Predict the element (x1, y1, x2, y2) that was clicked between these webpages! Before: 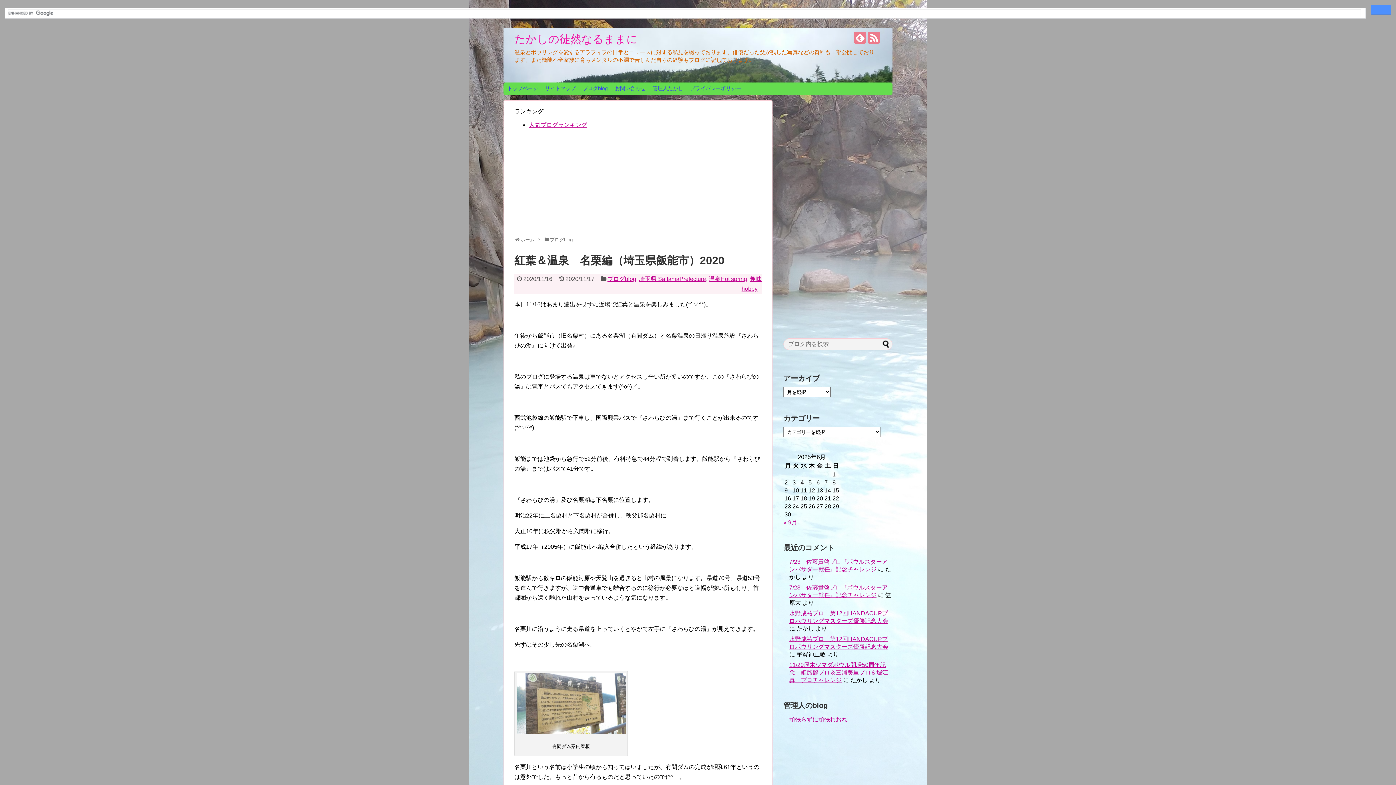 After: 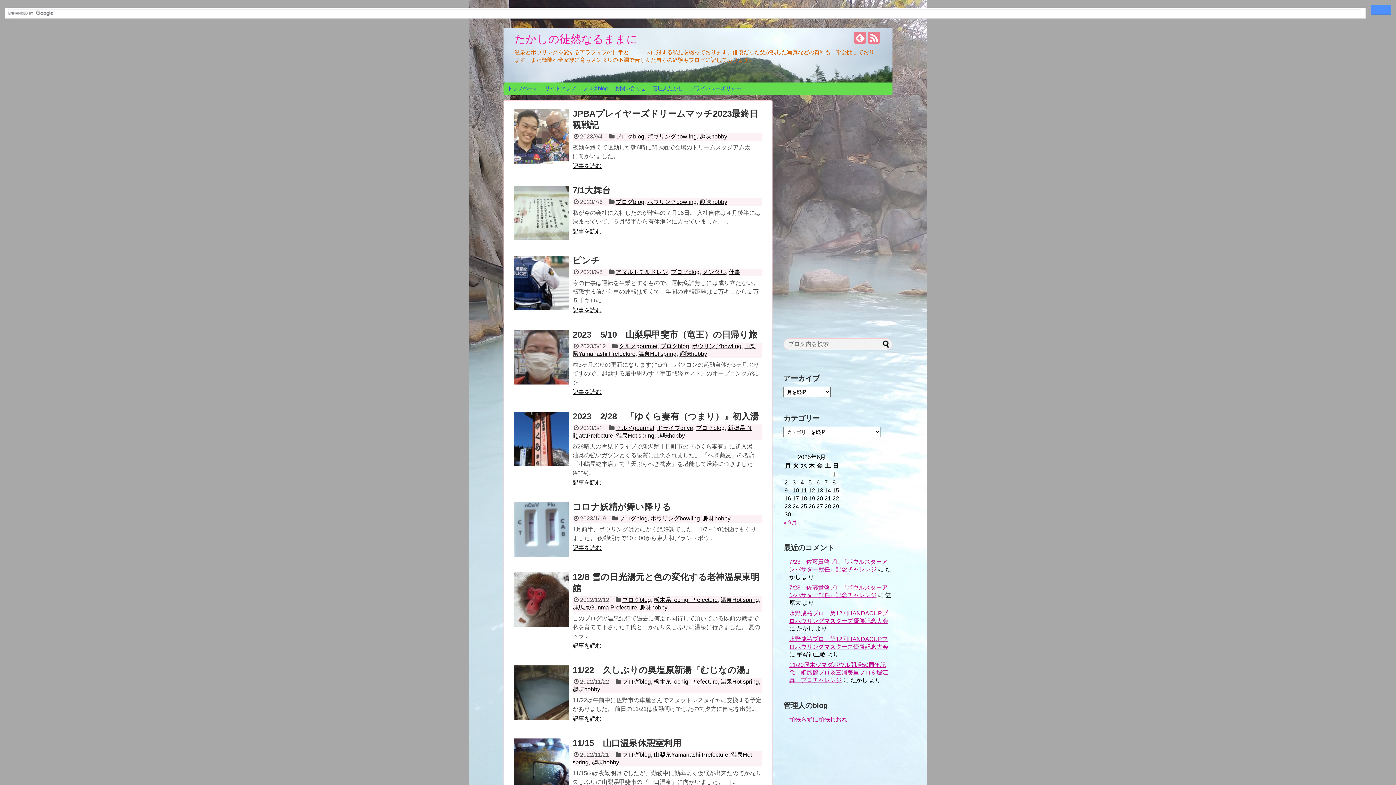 Action: bbox: (520, 237, 534, 242) label: ホーム